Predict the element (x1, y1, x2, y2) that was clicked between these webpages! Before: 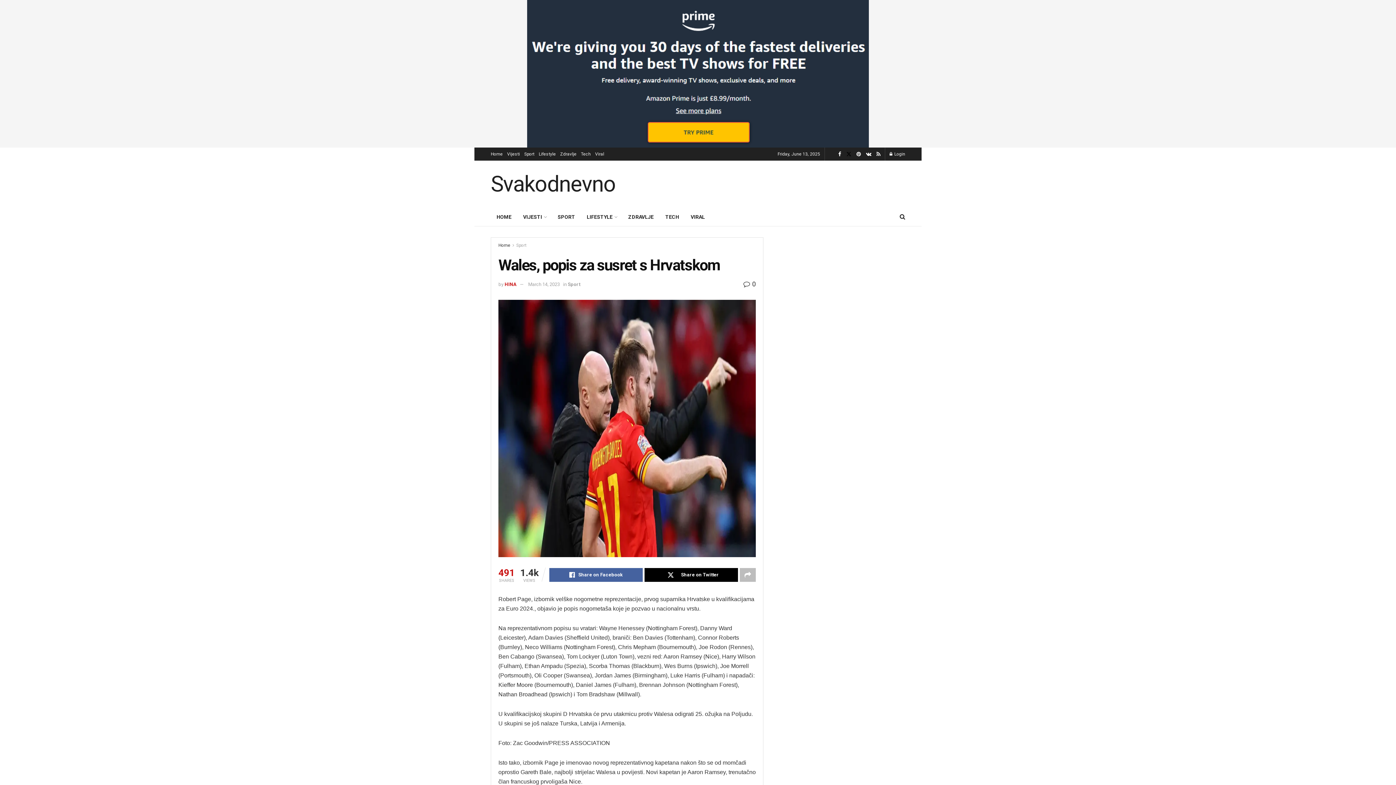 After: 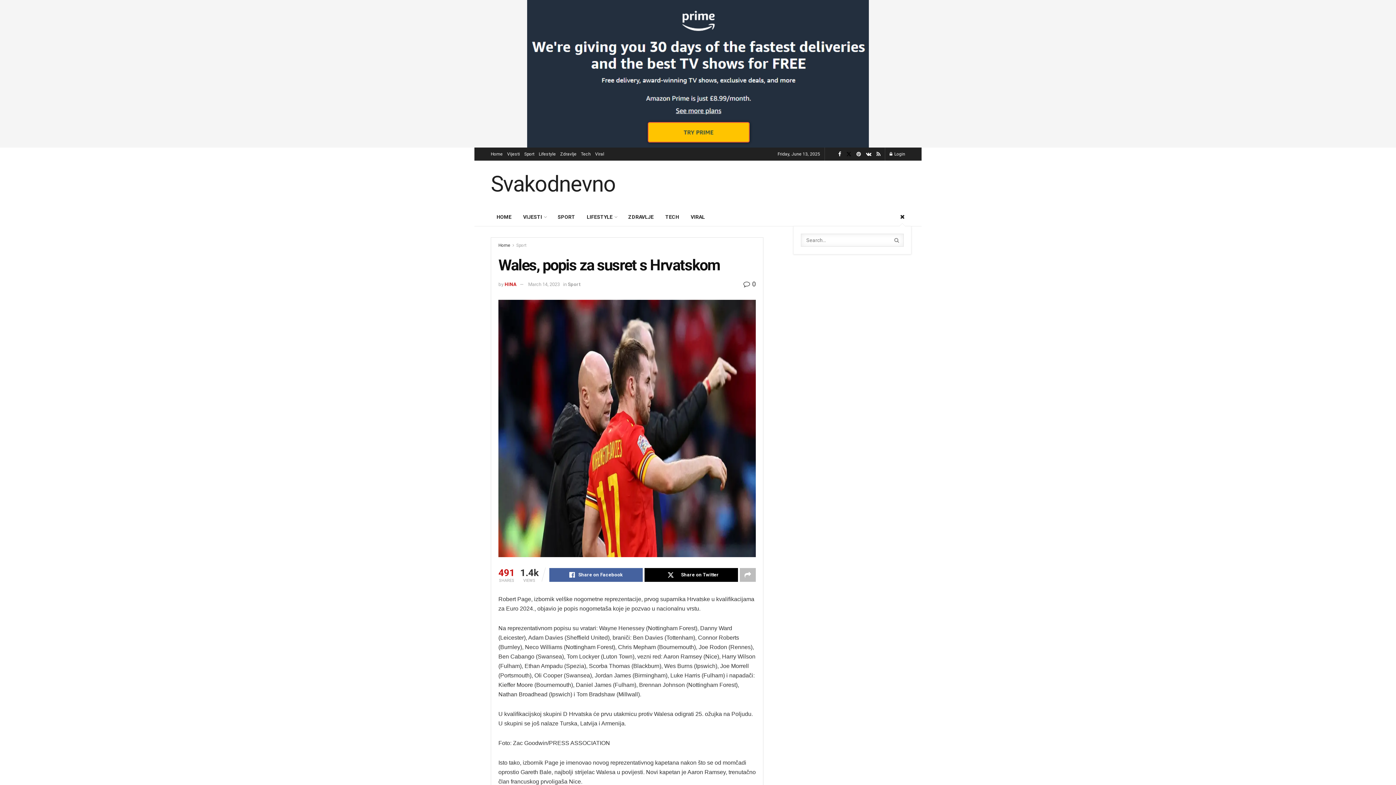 Action: bbox: (900, 208, 905, 226)